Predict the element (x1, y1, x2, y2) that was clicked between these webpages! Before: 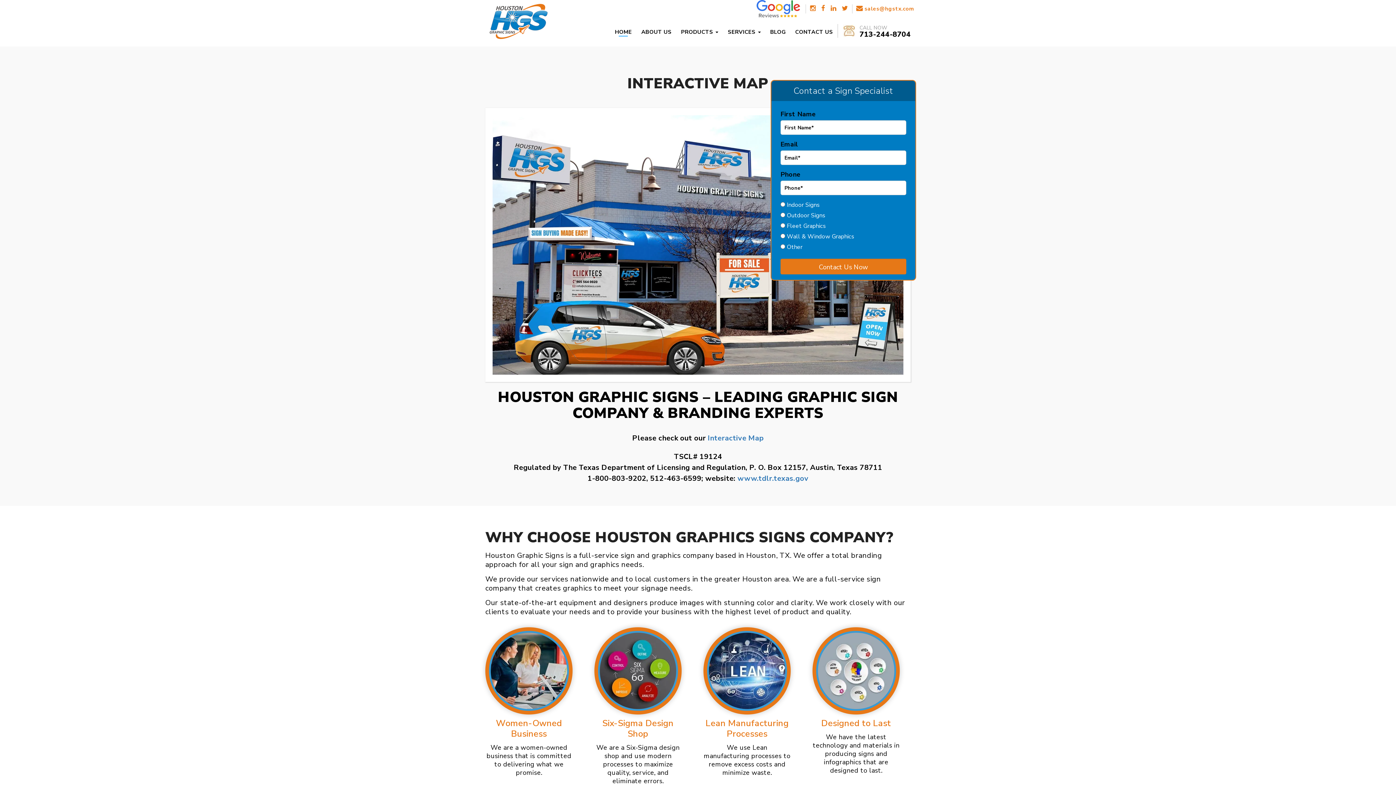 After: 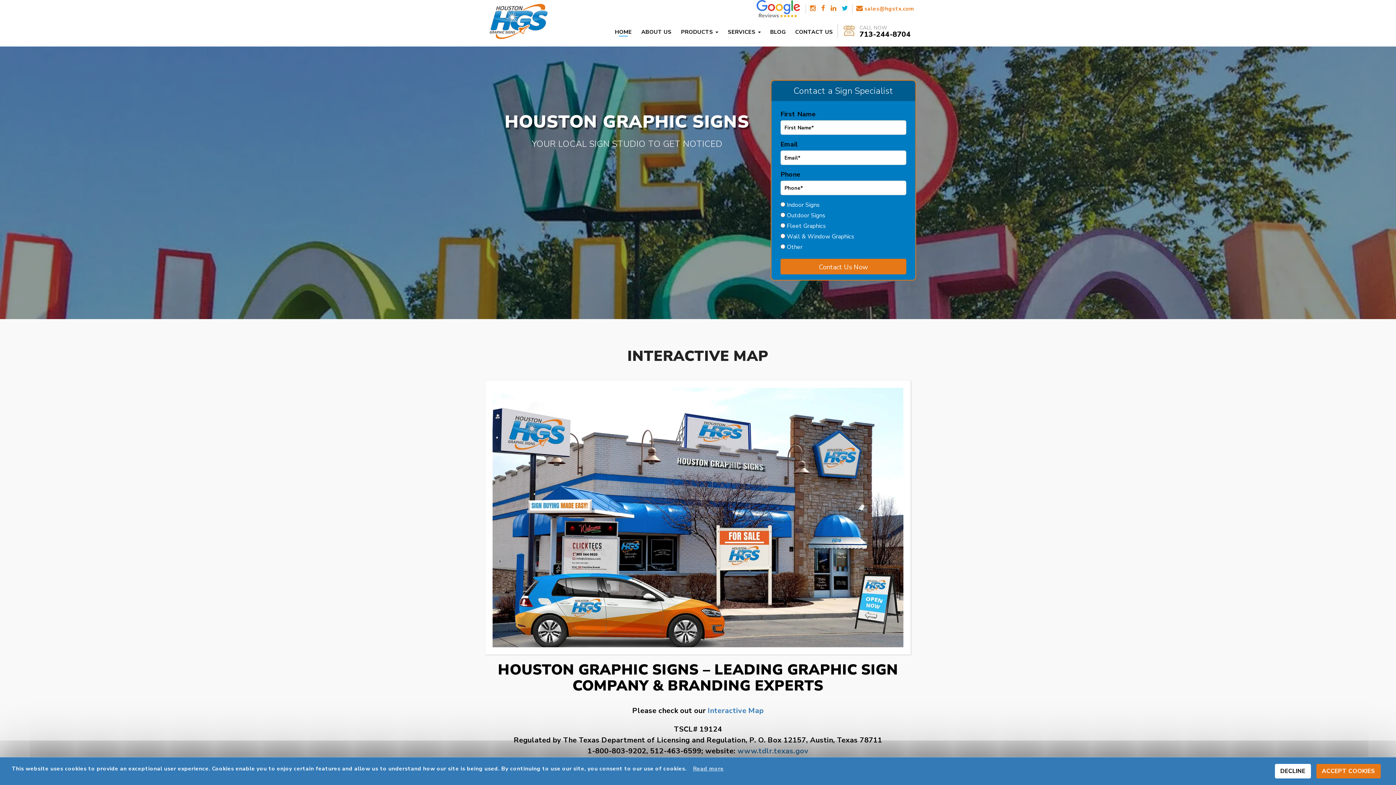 Action: bbox: (842, 6, 848, 11)